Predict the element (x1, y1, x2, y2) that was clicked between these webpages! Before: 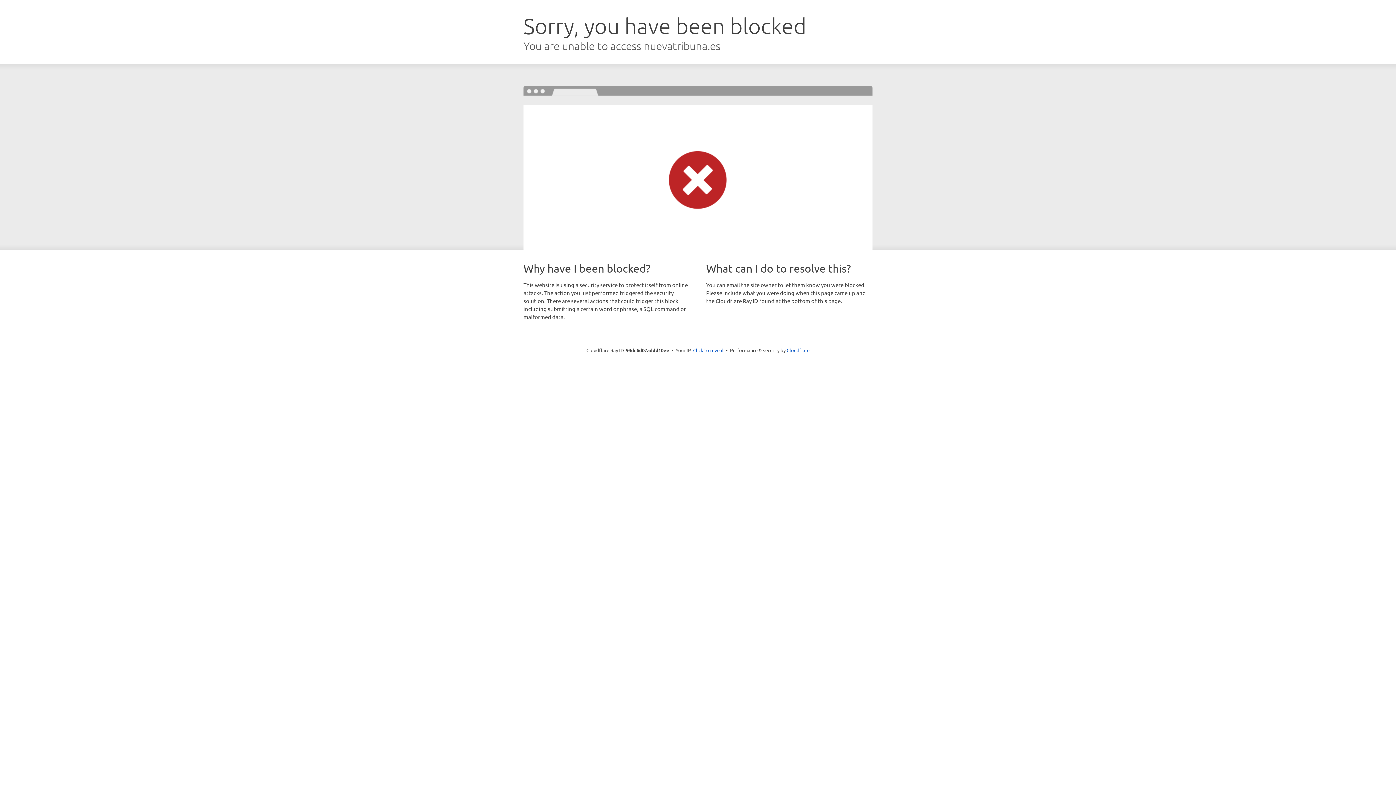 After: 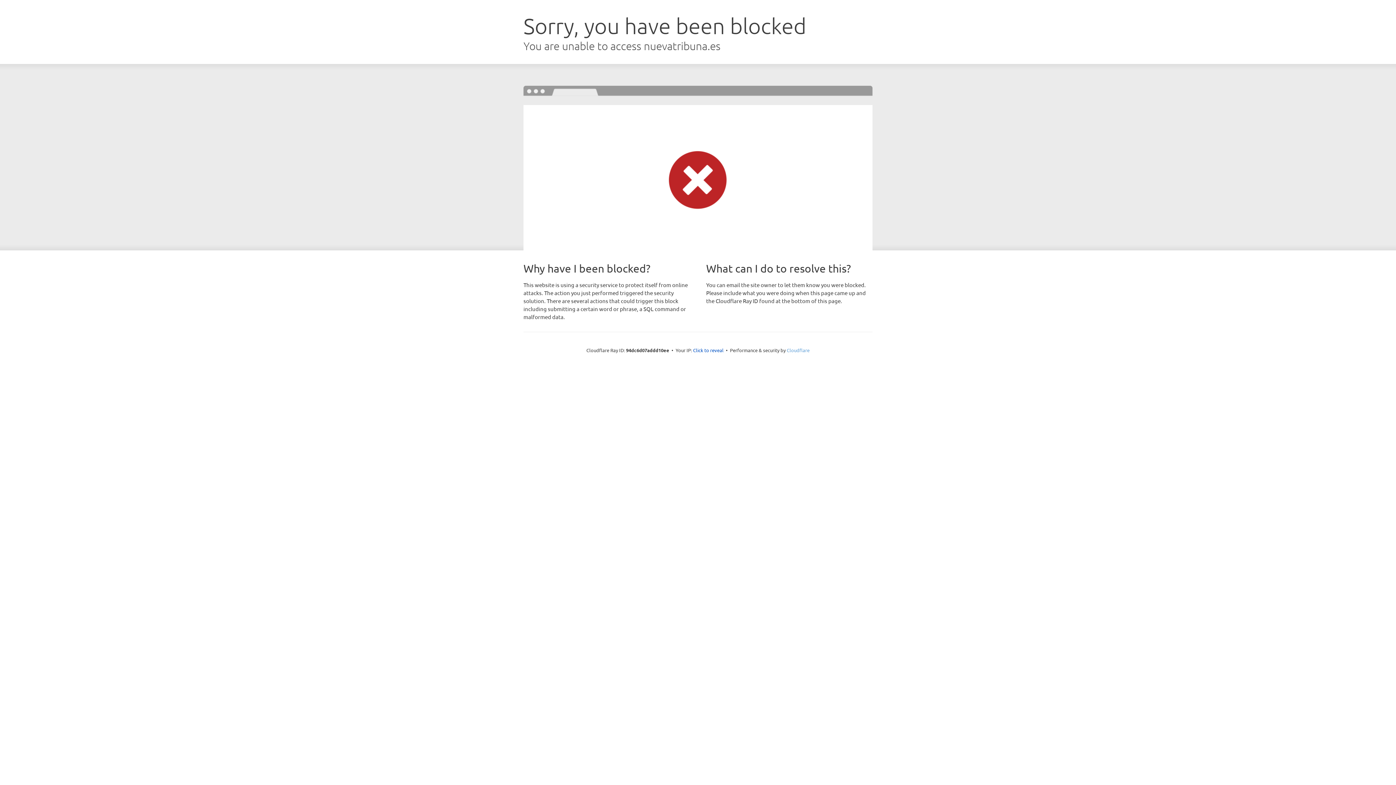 Action: bbox: (786, 347, 809, 353) label: Cloudflare